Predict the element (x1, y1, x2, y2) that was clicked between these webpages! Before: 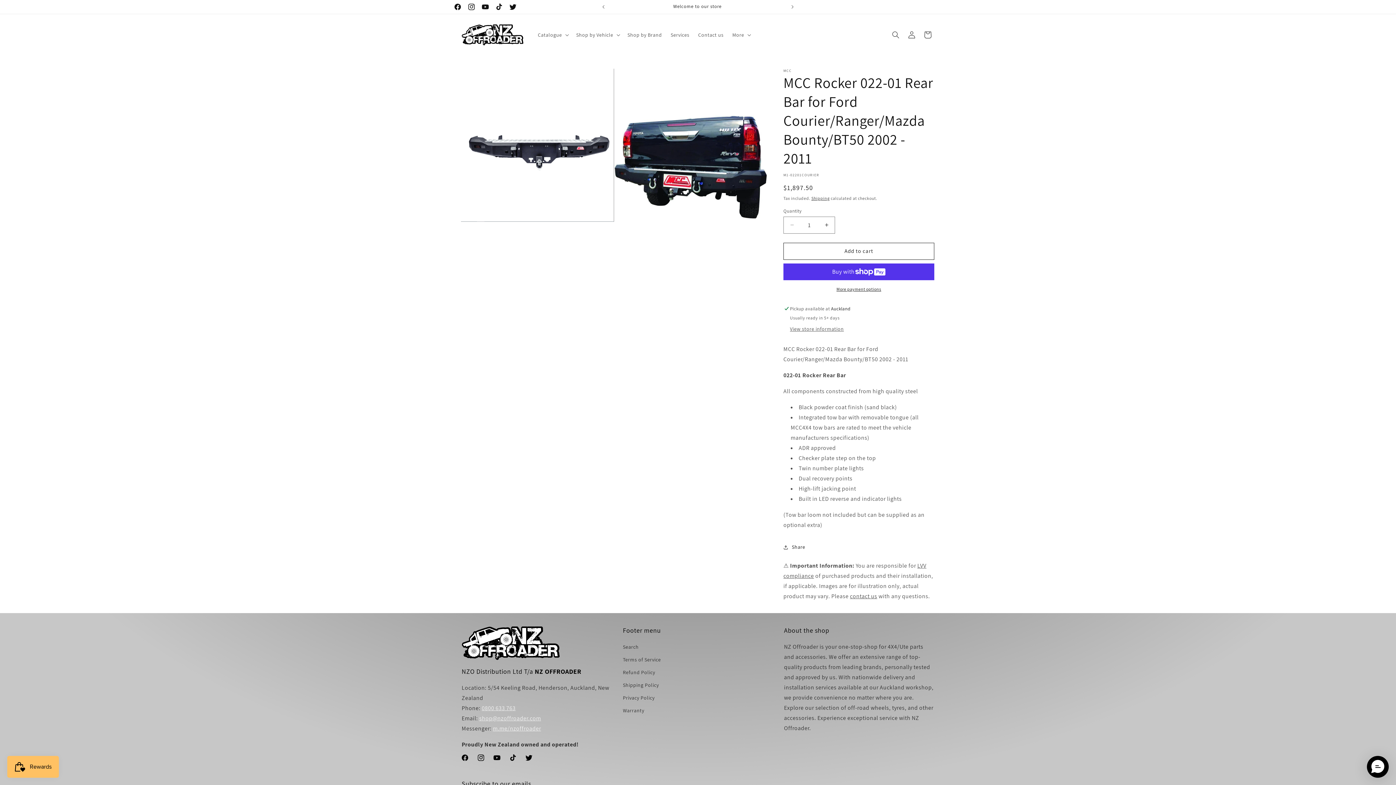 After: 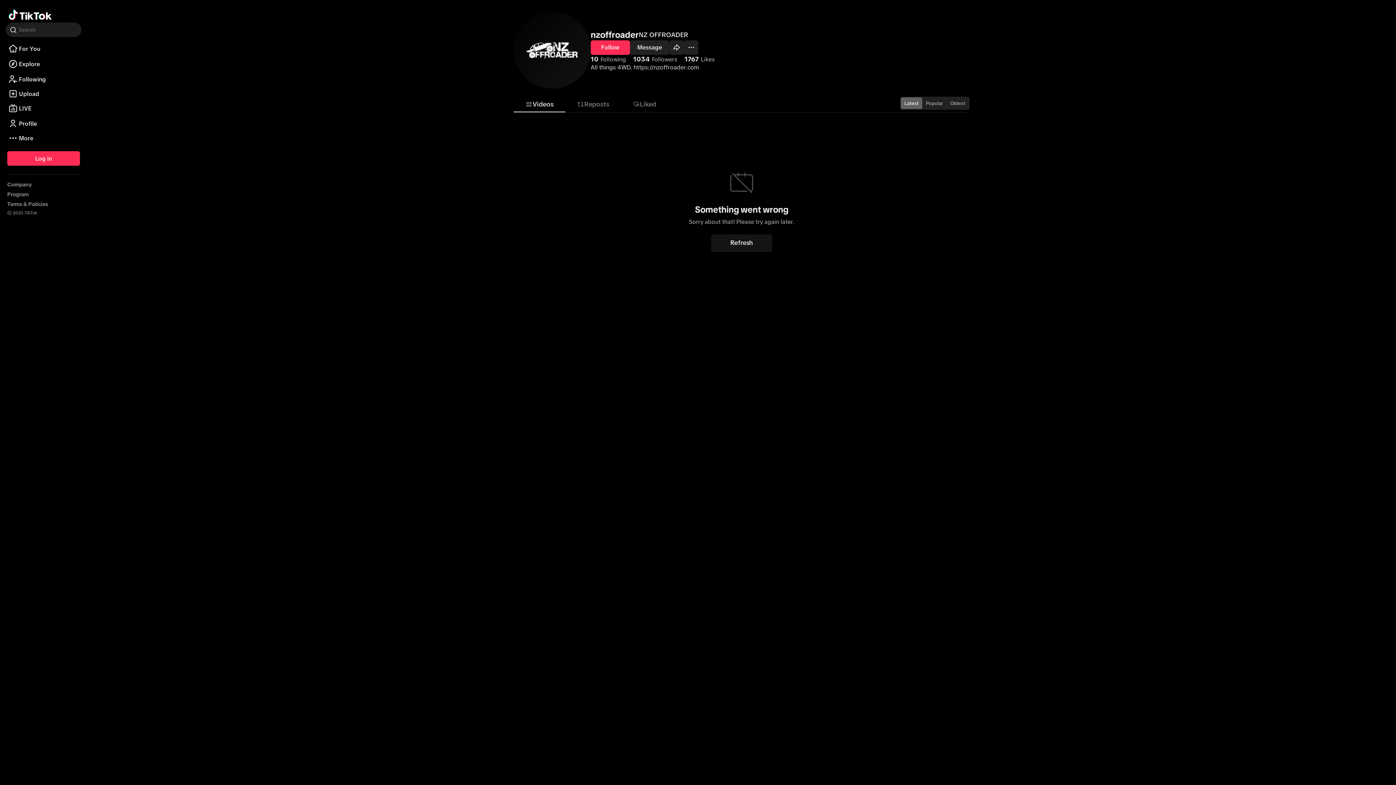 Action: bbox: (492, 0, 506, 13) label: TikTok